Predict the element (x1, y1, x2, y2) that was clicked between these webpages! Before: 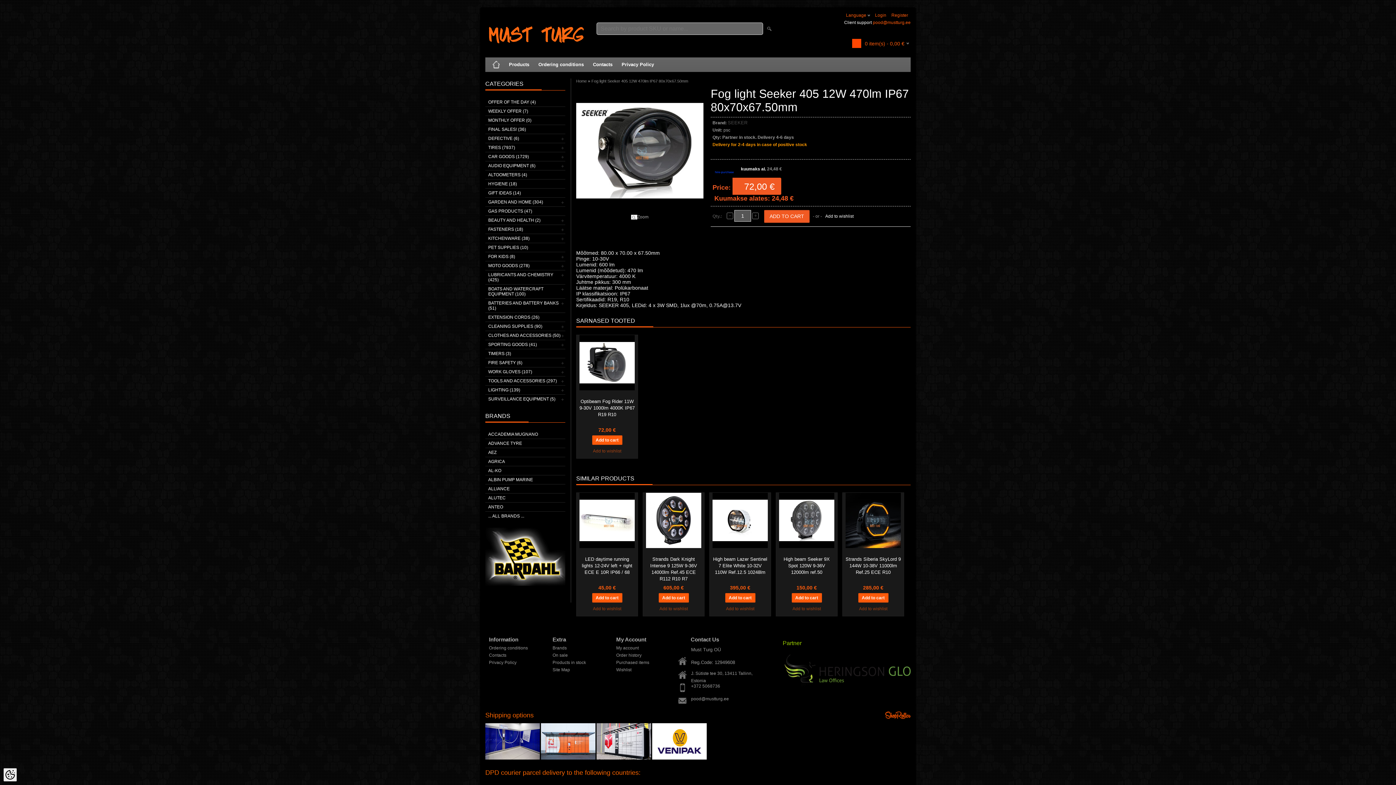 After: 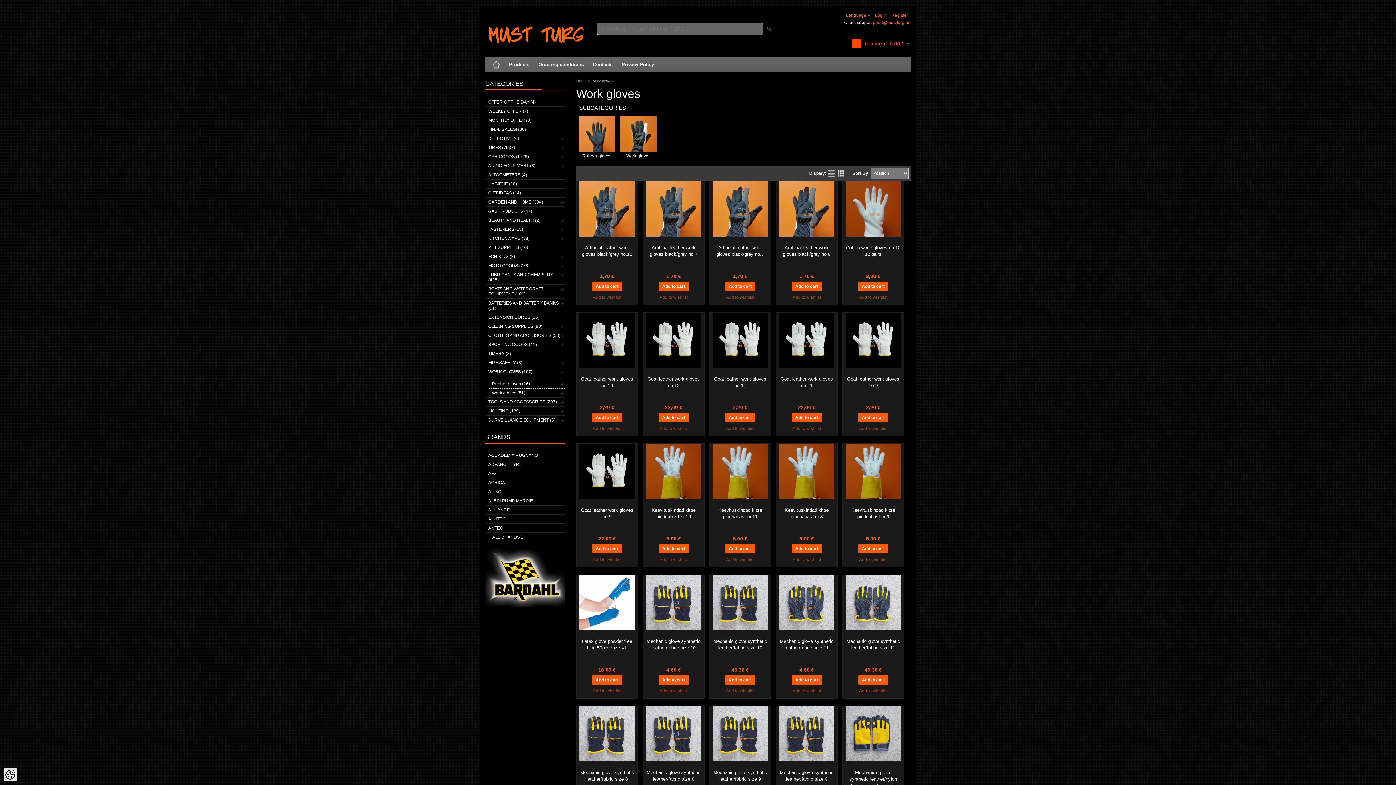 Action: label: WORK GLOVES (107) bbox: (485, 367, 565, 376)